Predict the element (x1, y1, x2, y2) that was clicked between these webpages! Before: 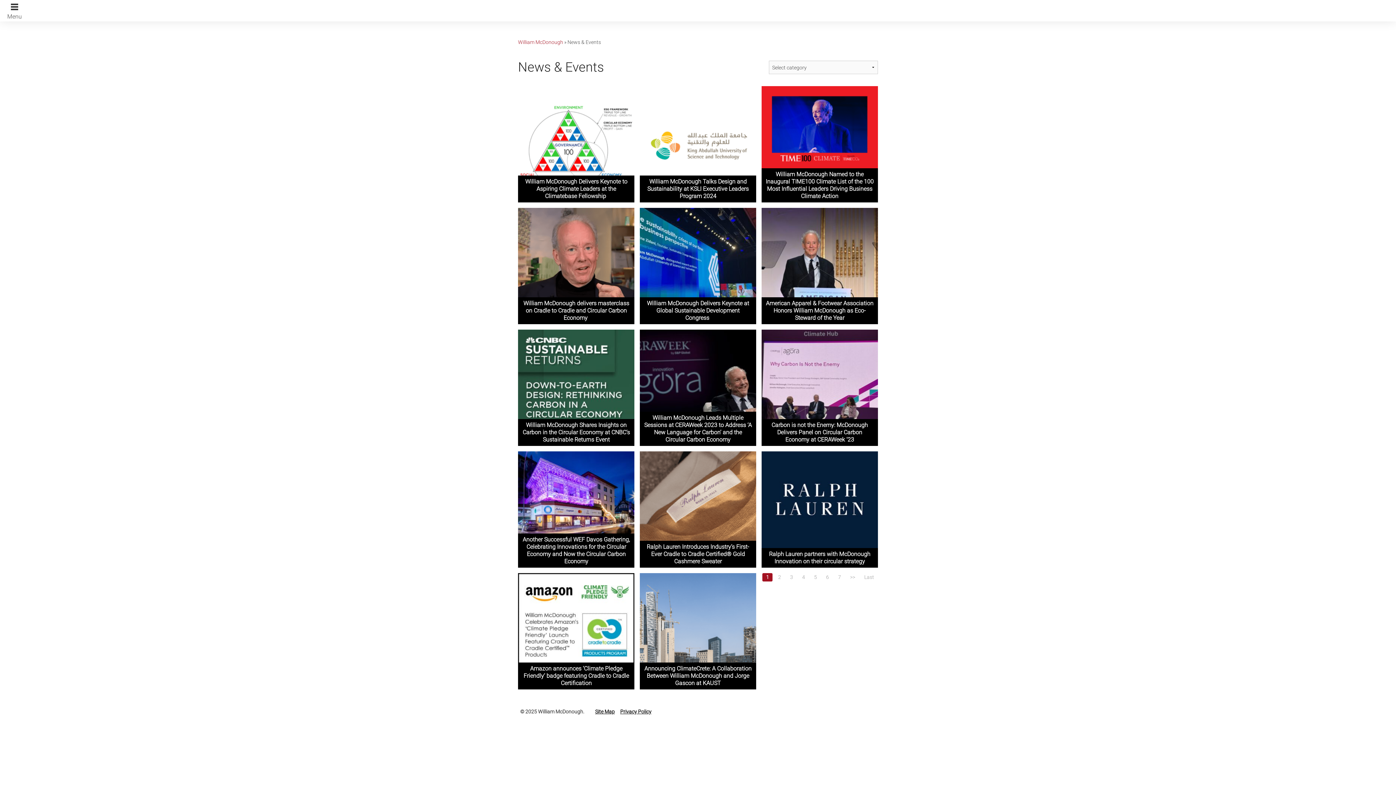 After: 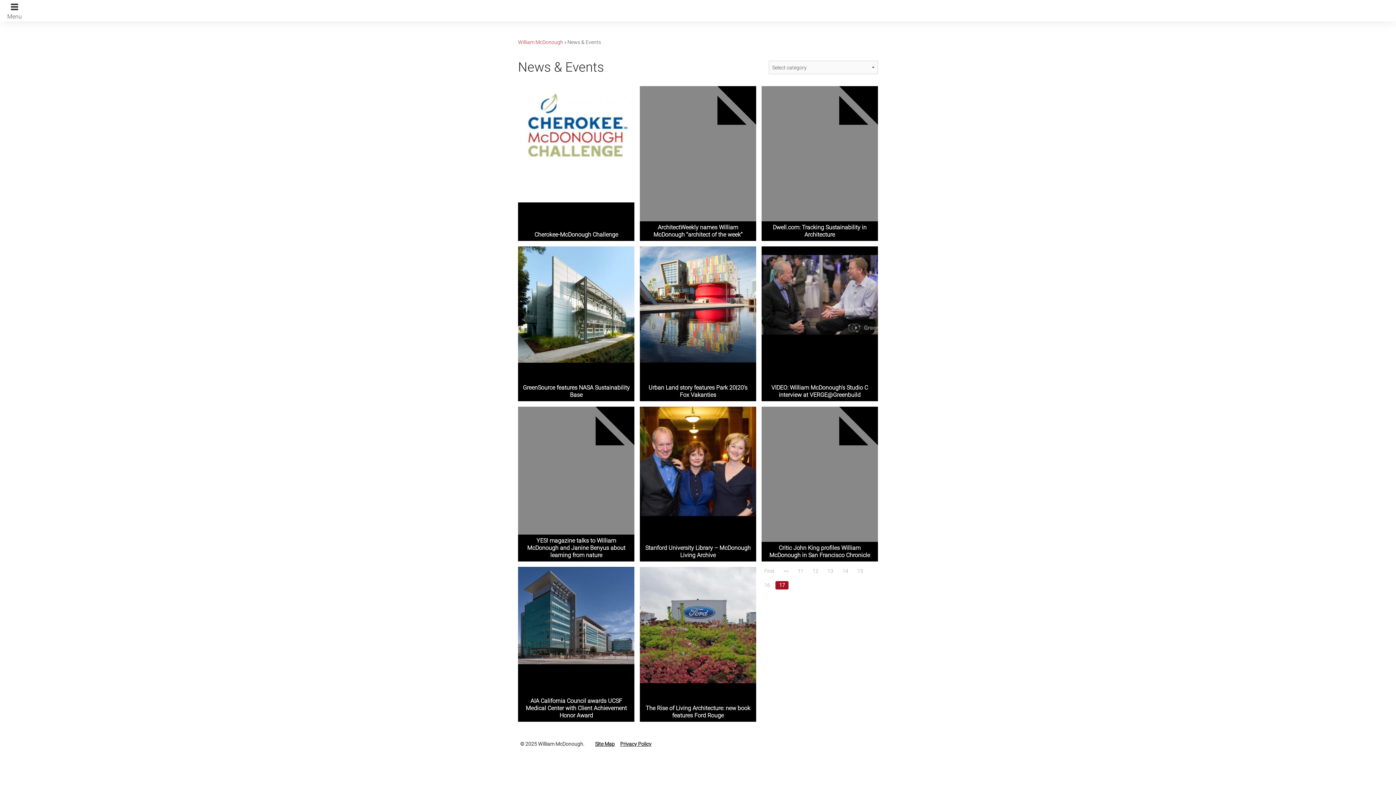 Action: bbox: (860, 573, 877, 581) label: Last